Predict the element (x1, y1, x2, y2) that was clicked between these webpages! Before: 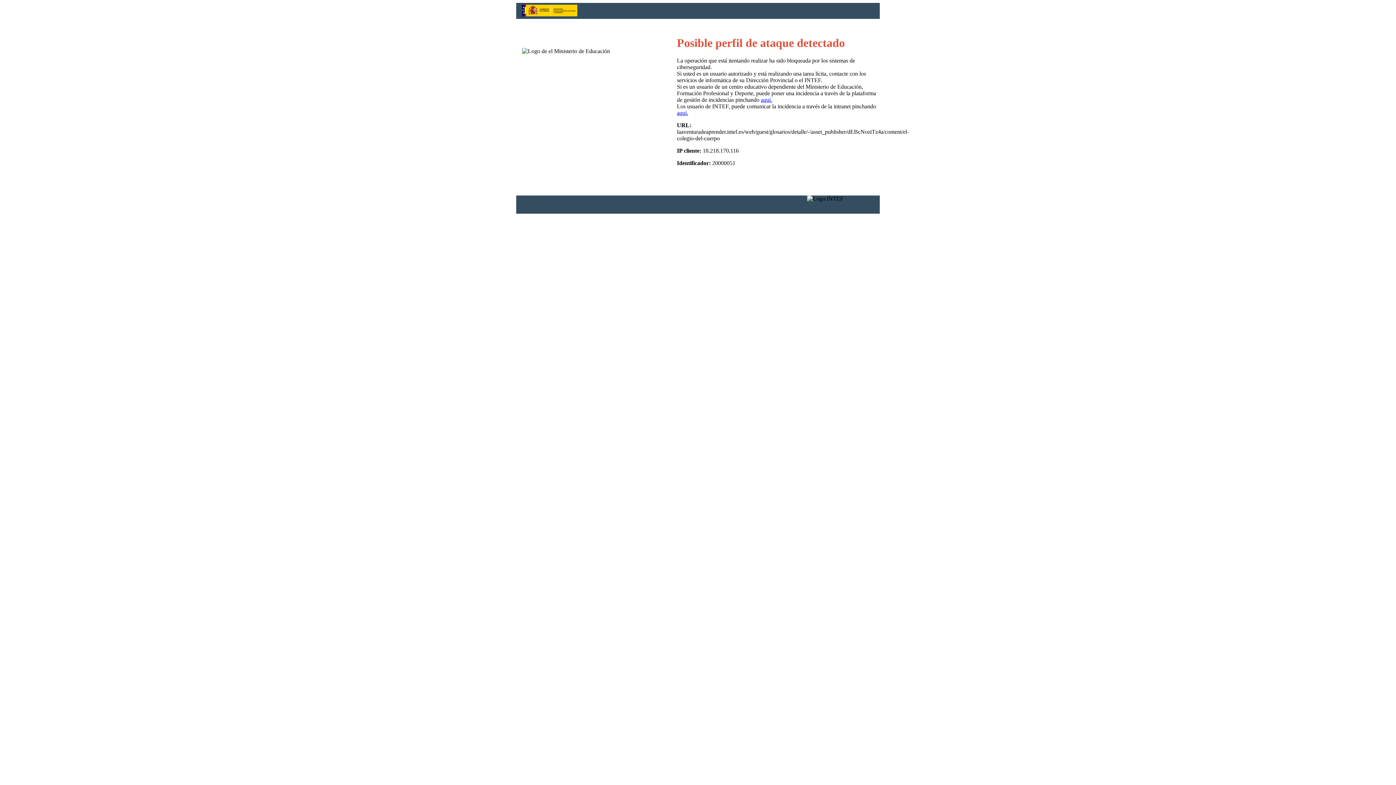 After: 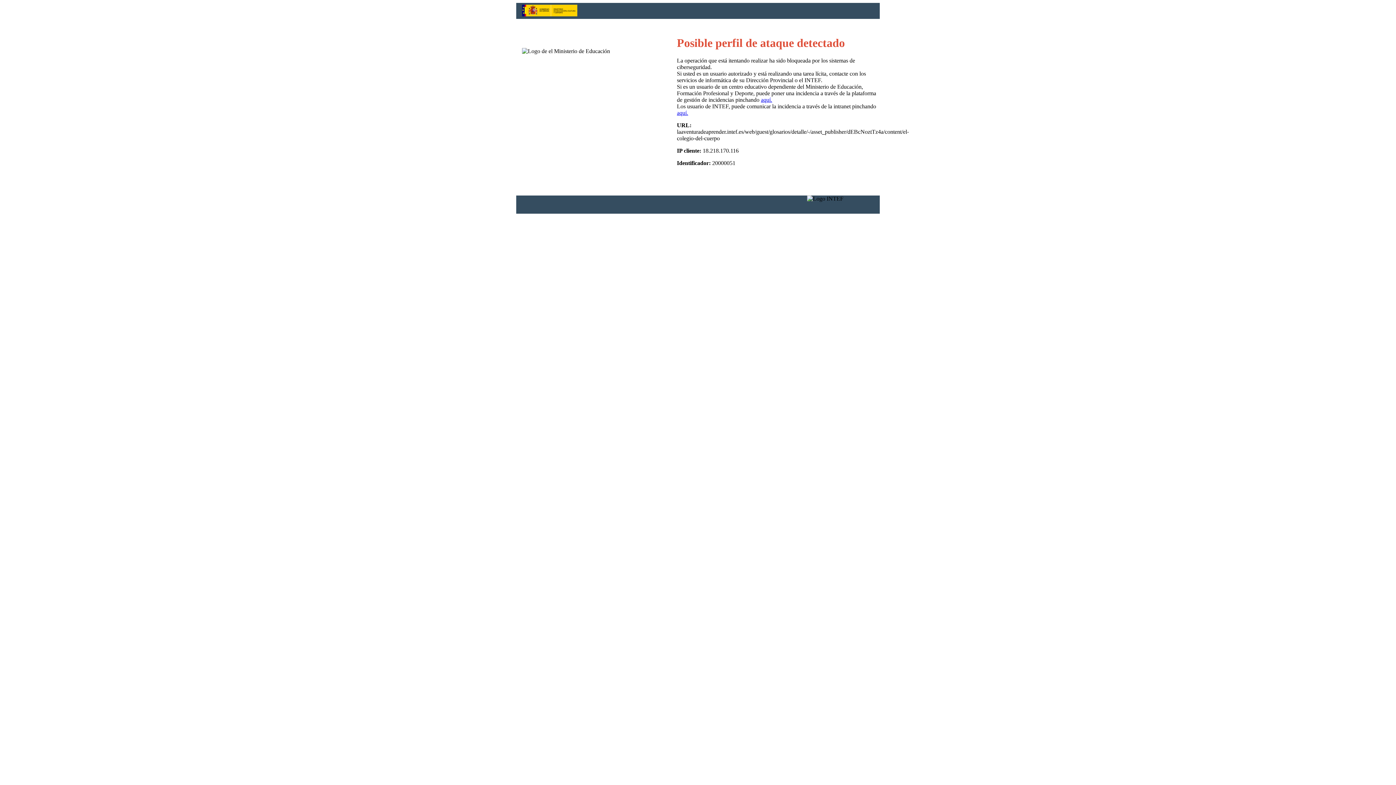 Action: label: aquí. bbox: (677, 109, 688, 116)